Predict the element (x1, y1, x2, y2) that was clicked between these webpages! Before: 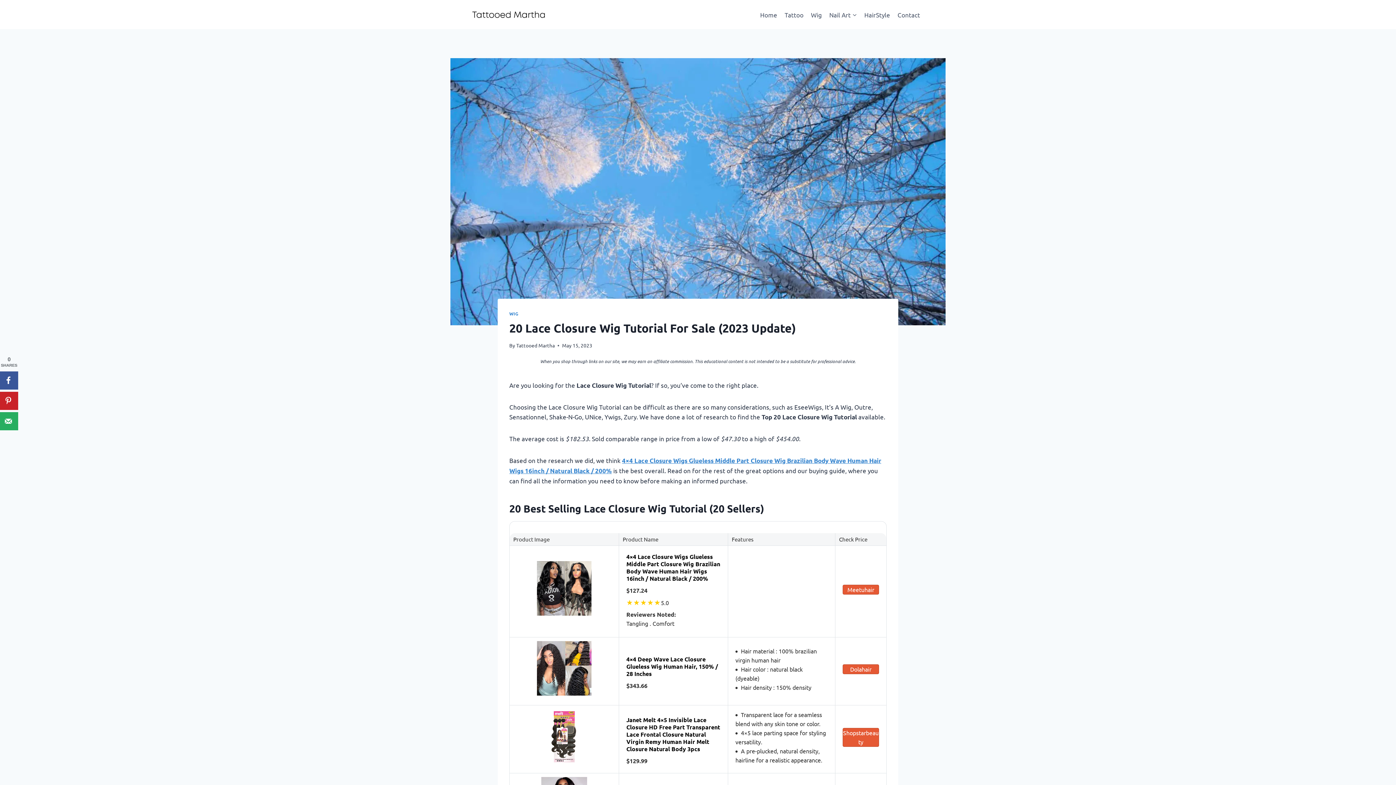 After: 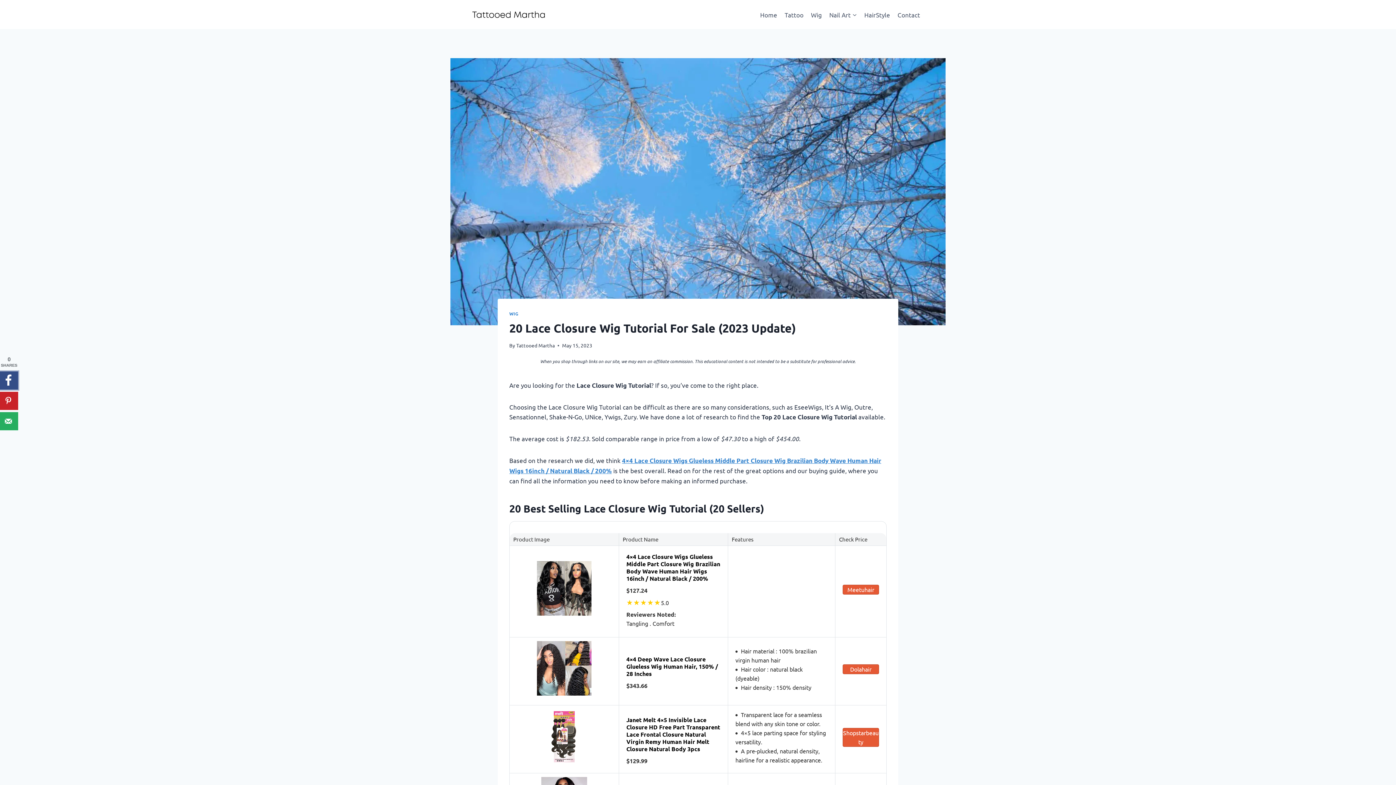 Action: label: Share on Facebook bbox: (0, 371, 18, 389)